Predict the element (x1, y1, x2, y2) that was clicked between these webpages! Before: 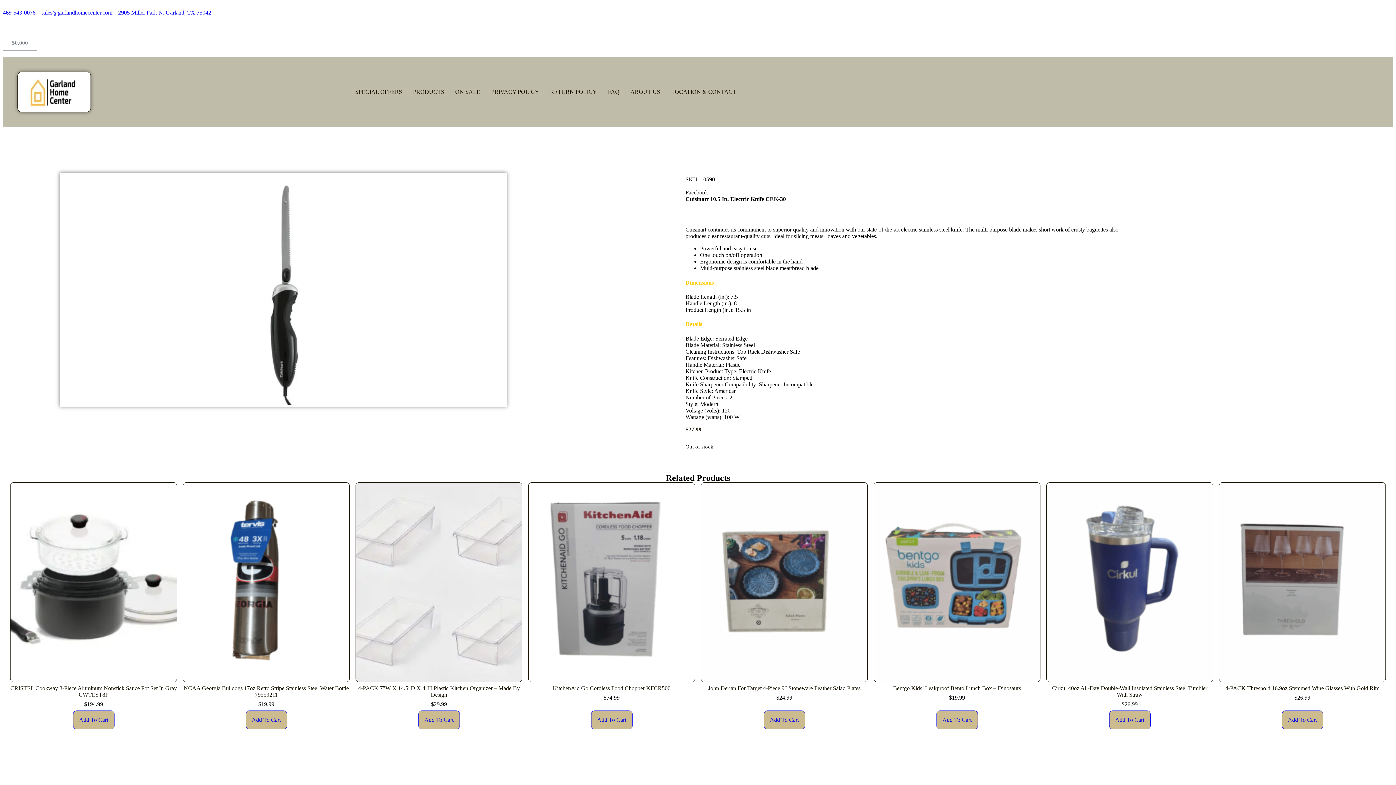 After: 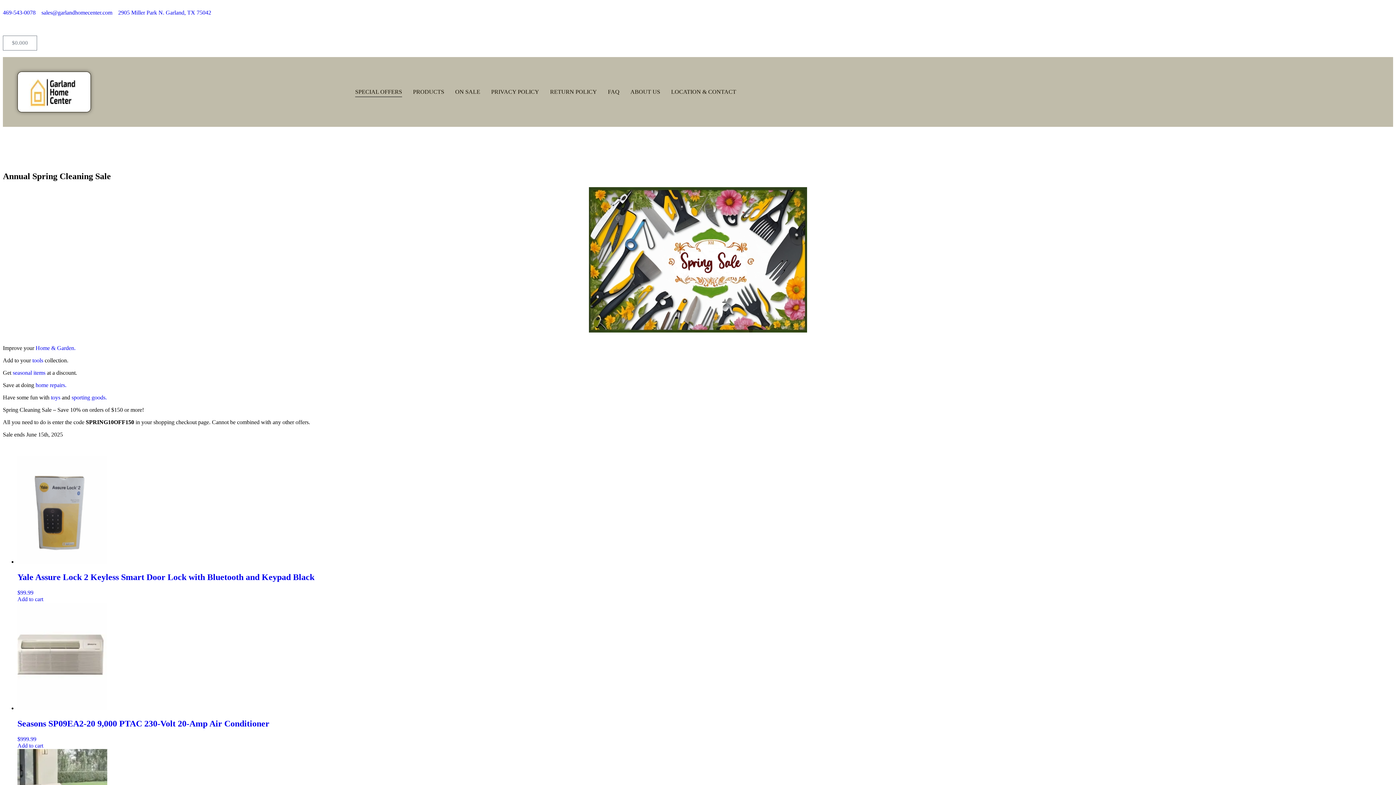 Action: bbox: (355, 86, 402, 97) label: SPECIAL OFFERS